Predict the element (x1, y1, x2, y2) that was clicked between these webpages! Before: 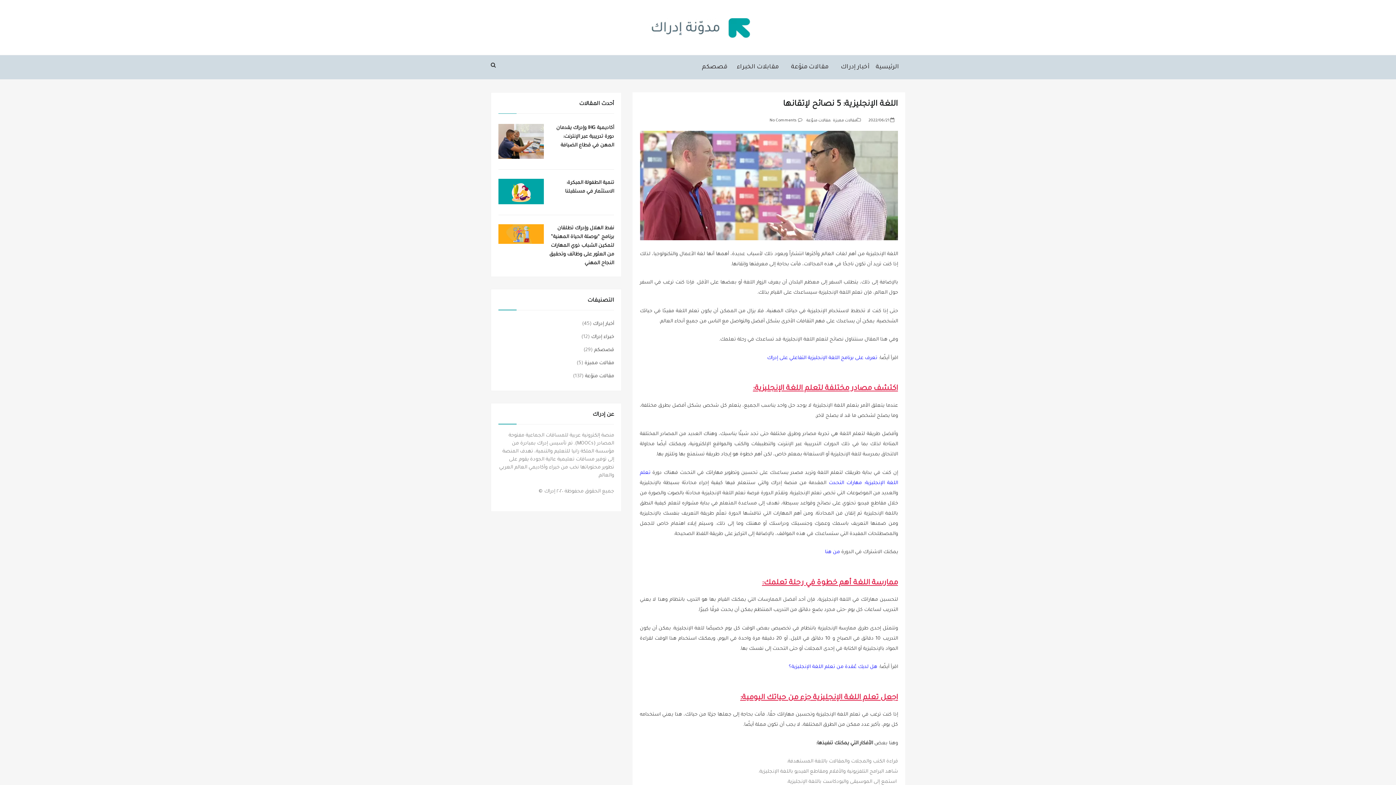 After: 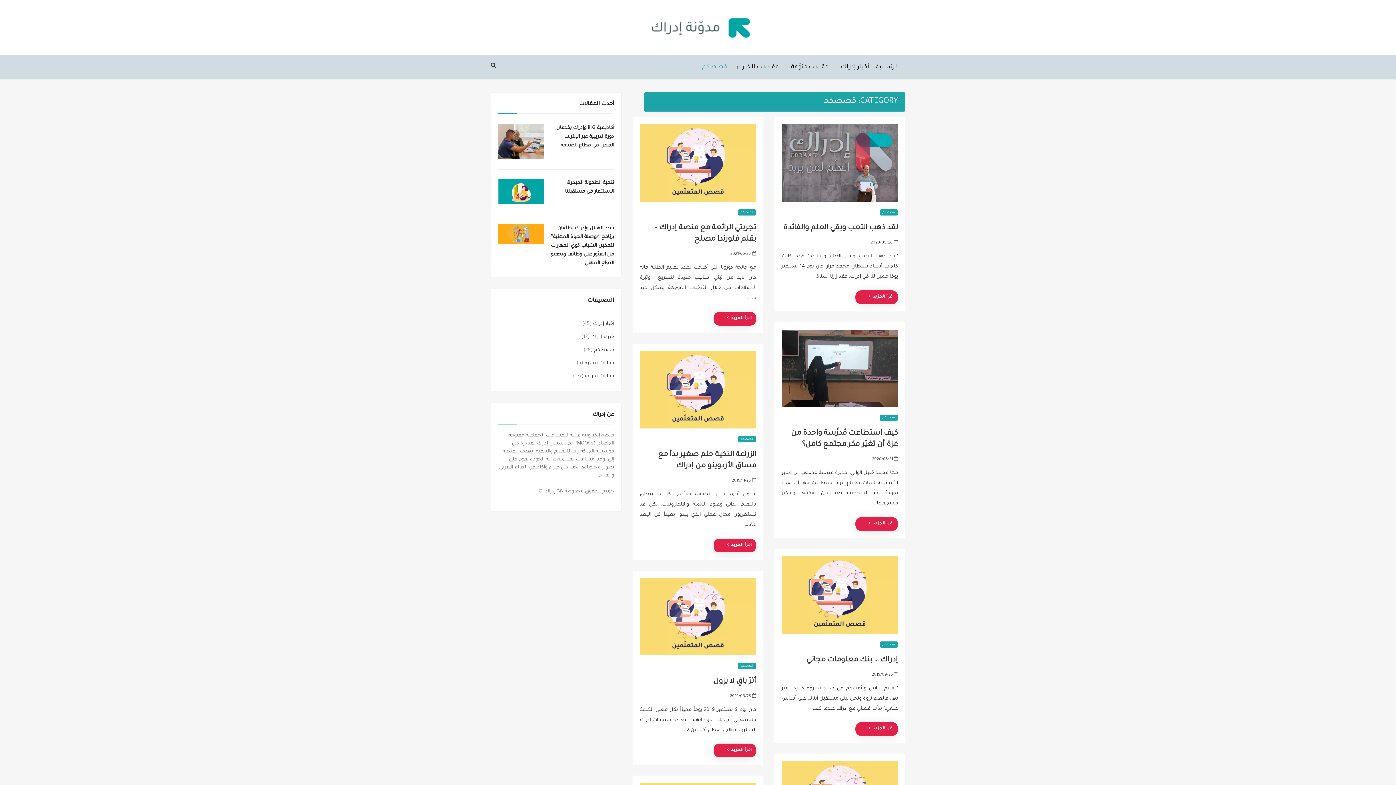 Action: bbox: (594, 347, 614, 353) label: قصصكم